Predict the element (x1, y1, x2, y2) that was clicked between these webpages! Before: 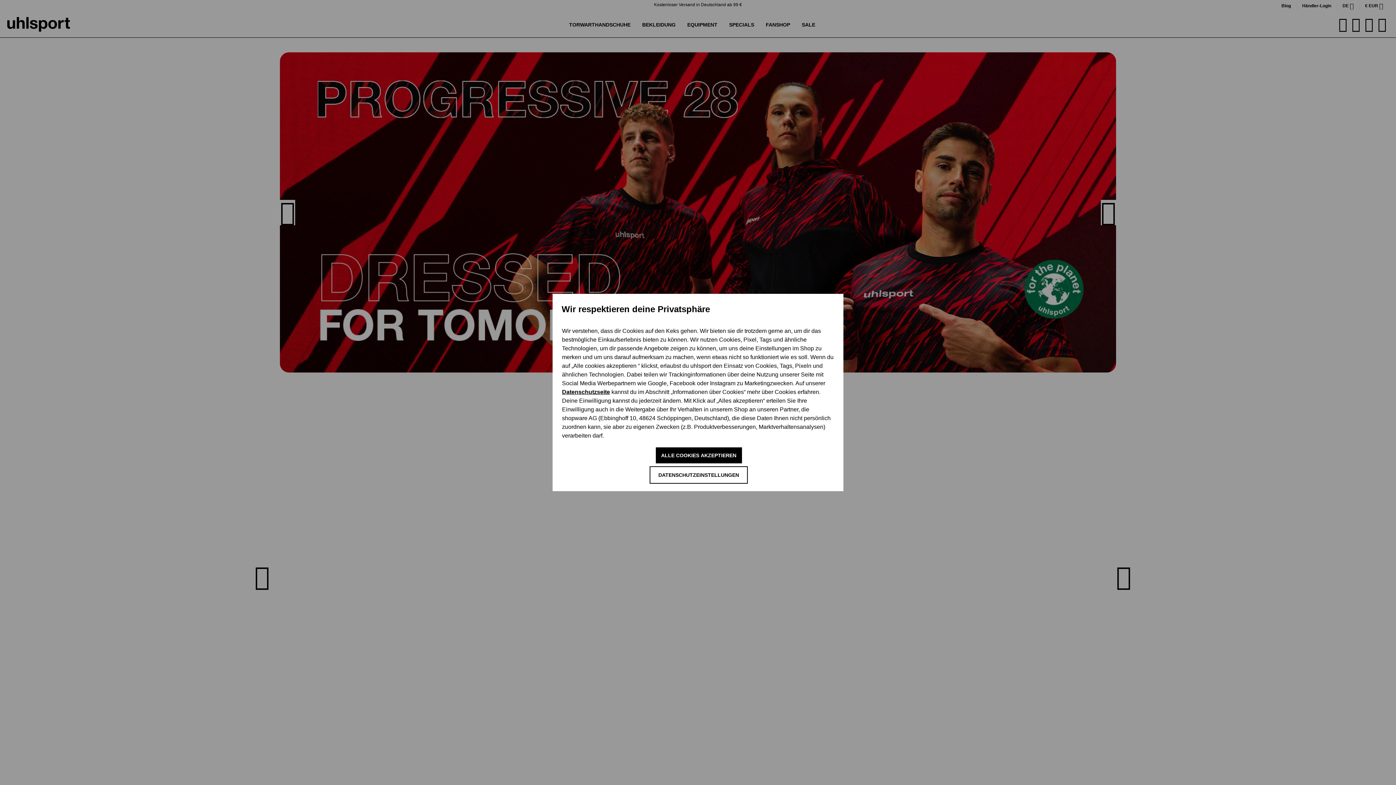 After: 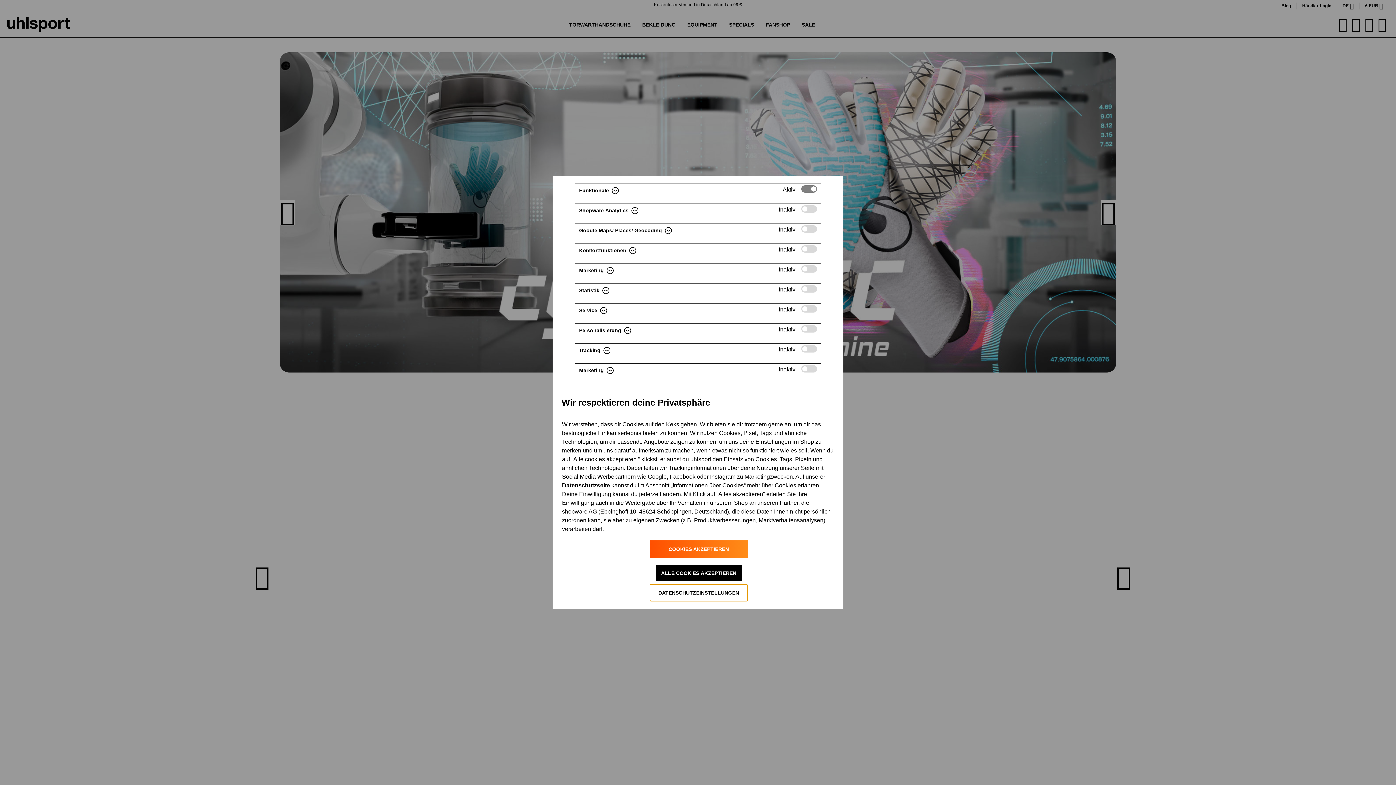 Action: label: DATENSCHUTZEINSTELLUNGEN bbox: (649, 466, 748, 483)